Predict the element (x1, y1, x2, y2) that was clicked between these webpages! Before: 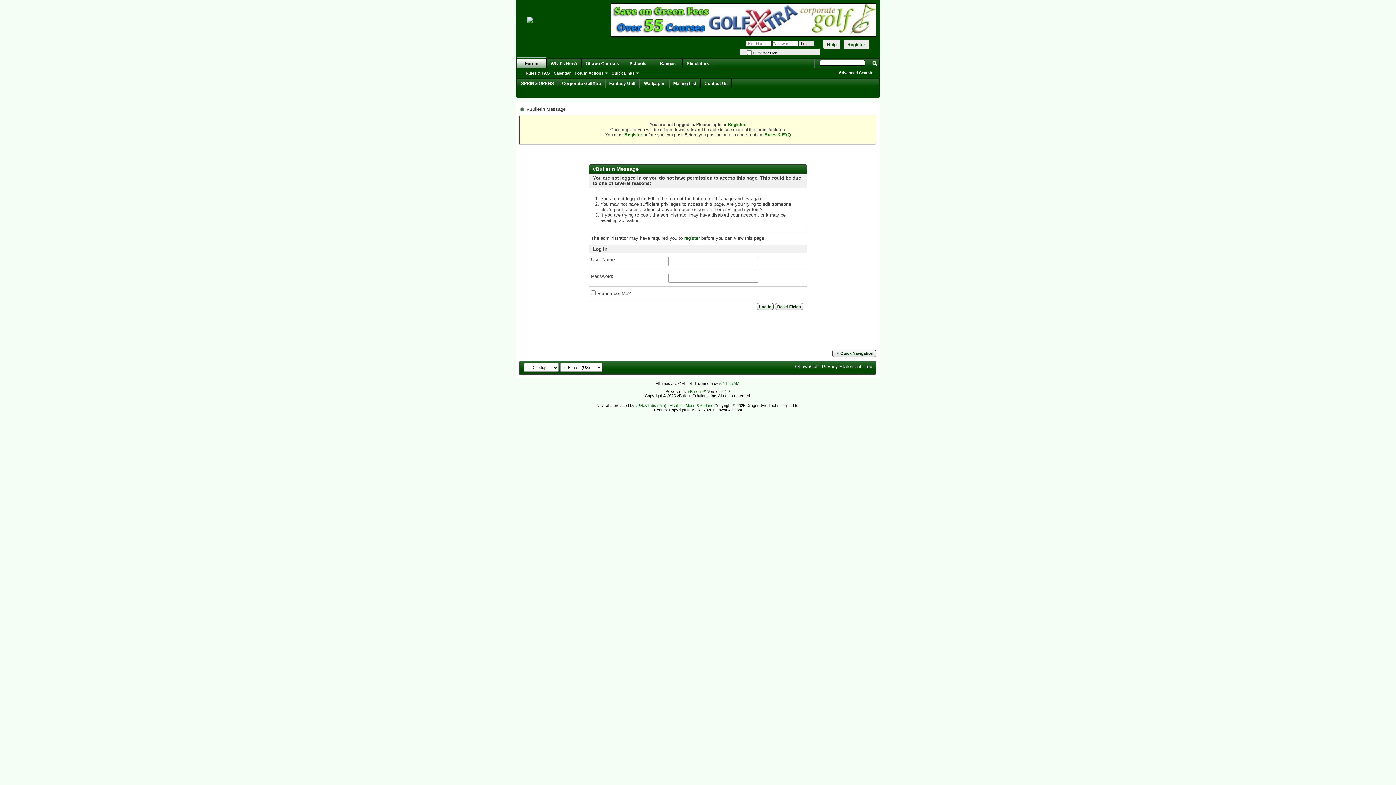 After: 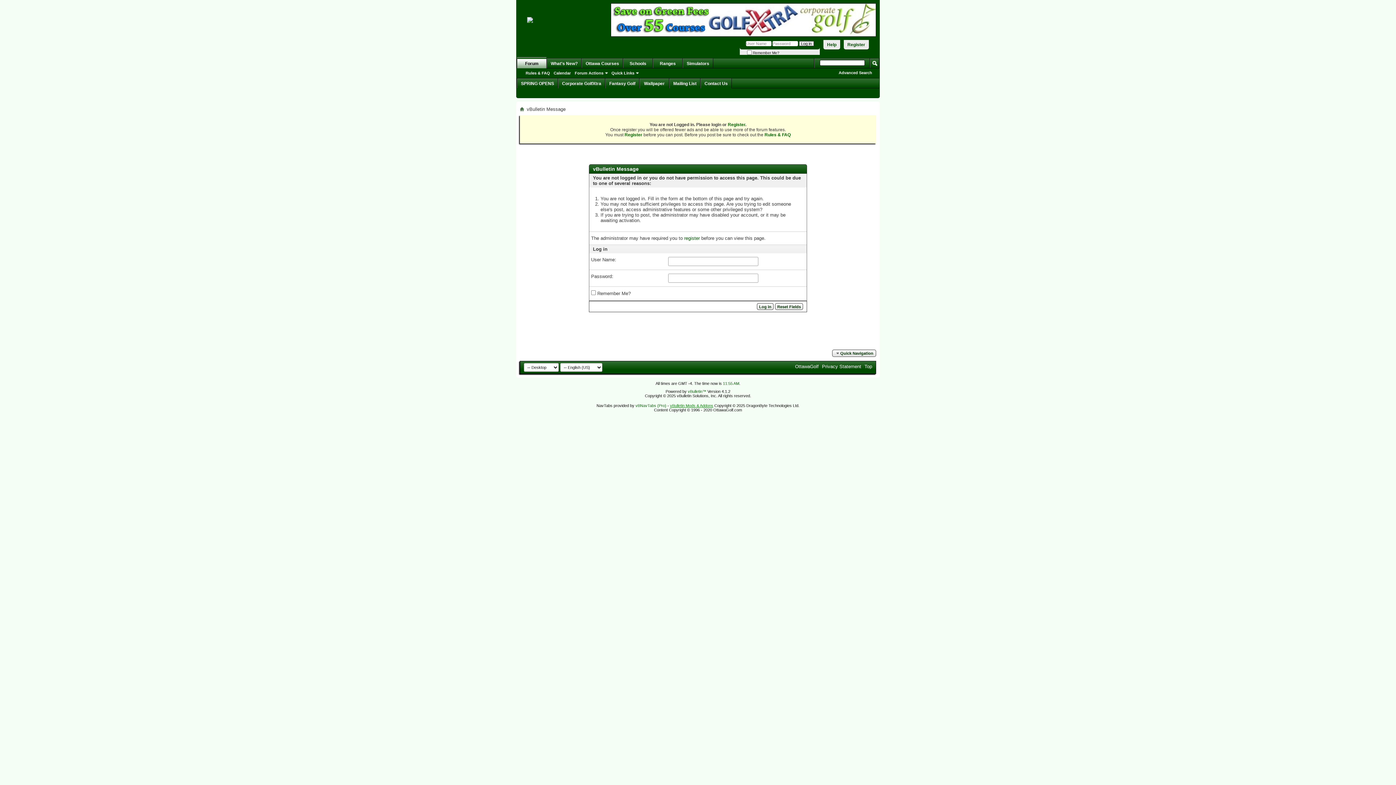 Action: bbox: (670, 403, 713, 408) label: vBulletin Mods & Addons